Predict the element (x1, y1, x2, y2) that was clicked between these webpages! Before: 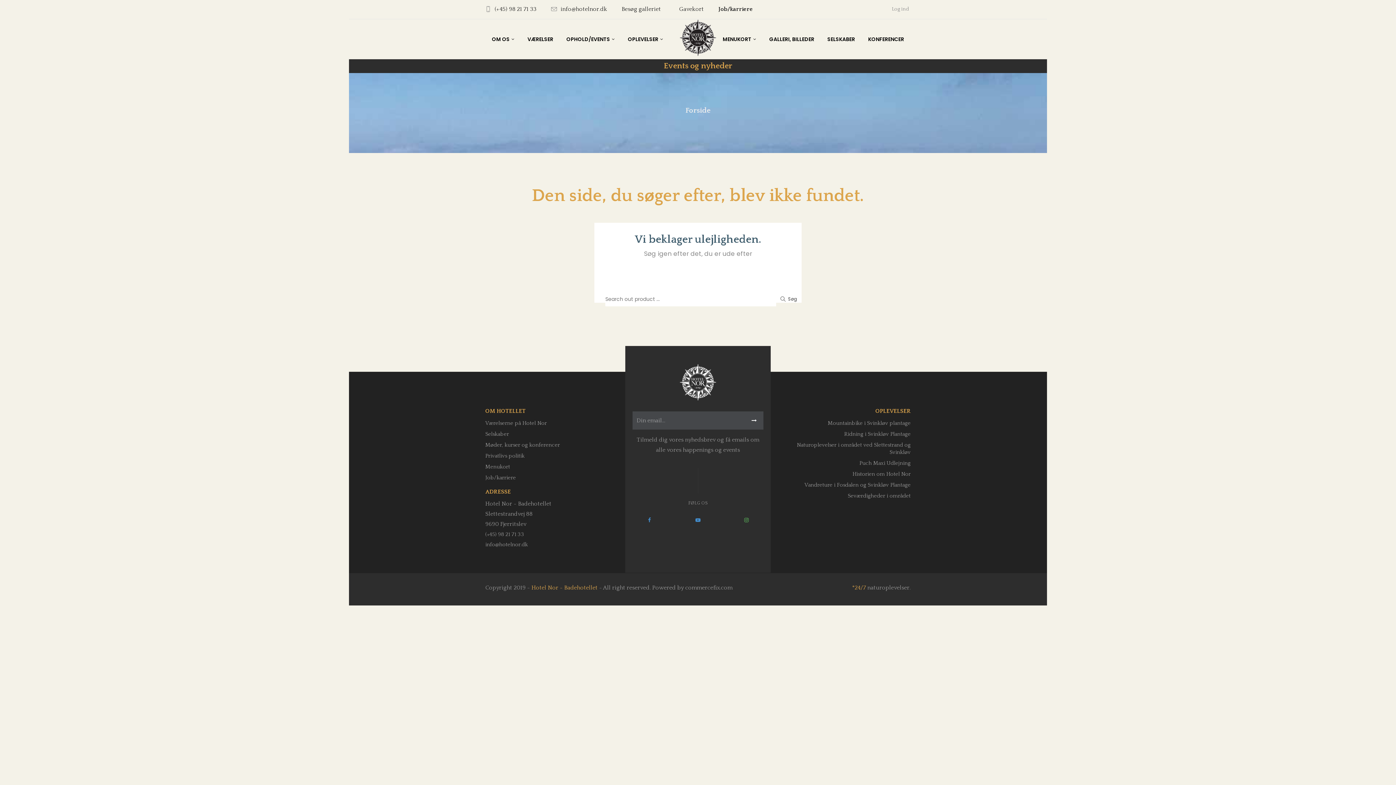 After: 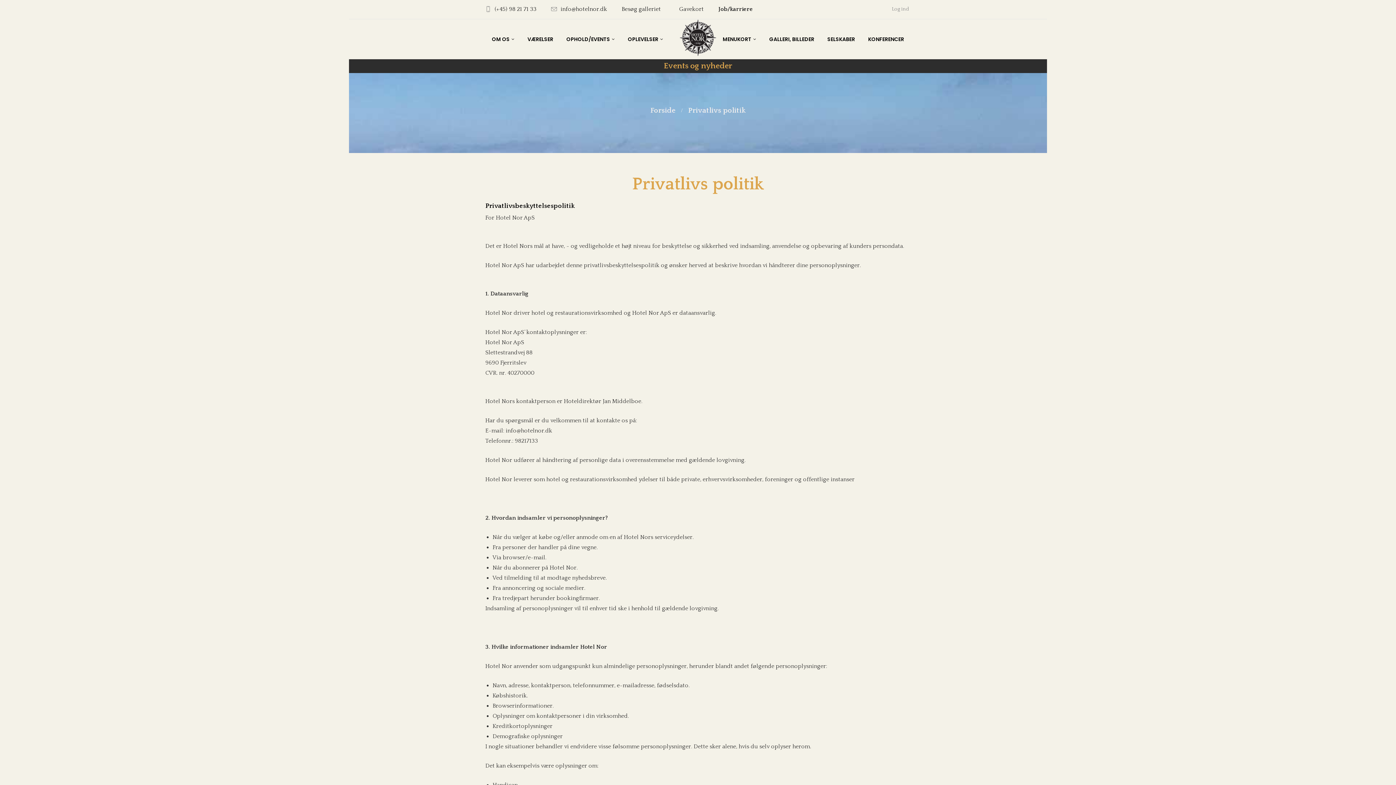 Action: bbox: (485, 450, 524, 461) label: Privatlivs politik